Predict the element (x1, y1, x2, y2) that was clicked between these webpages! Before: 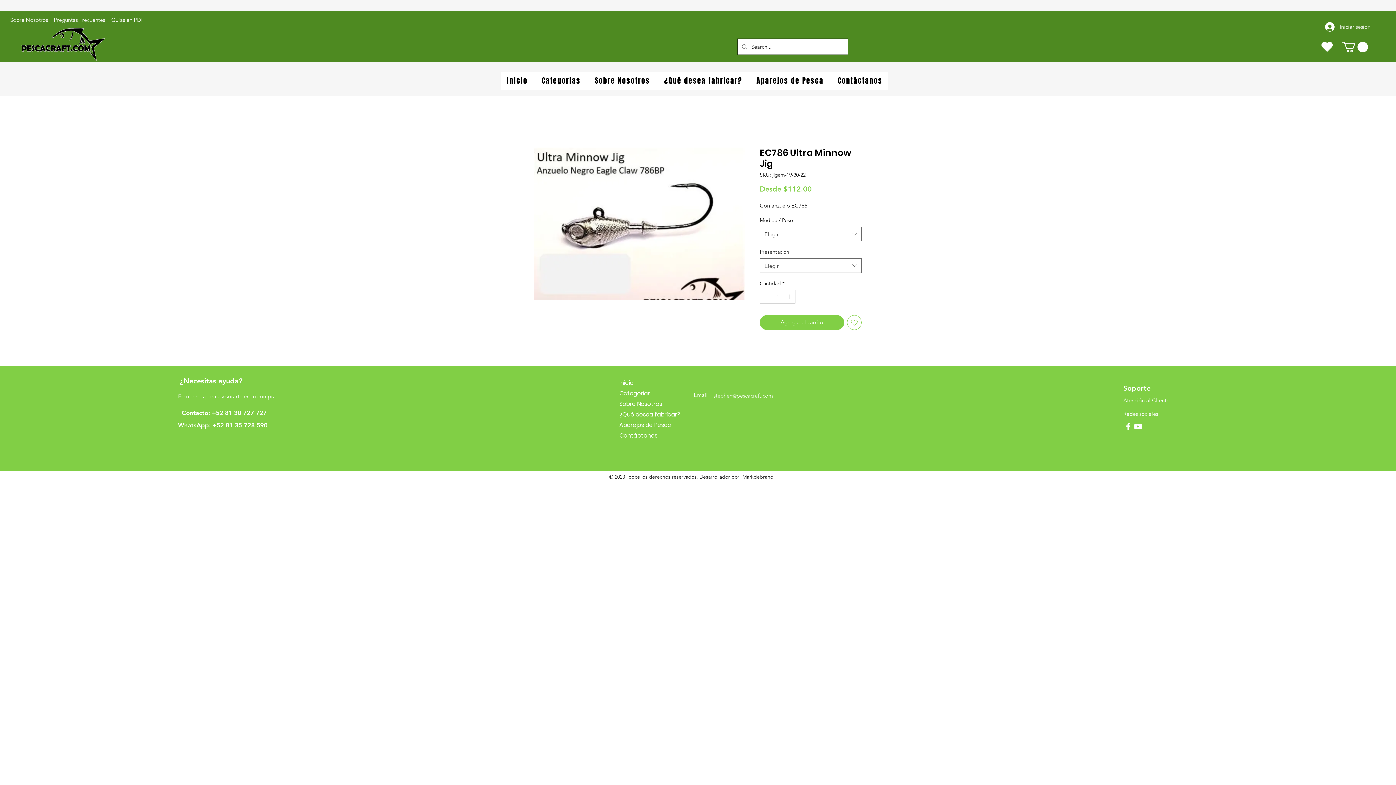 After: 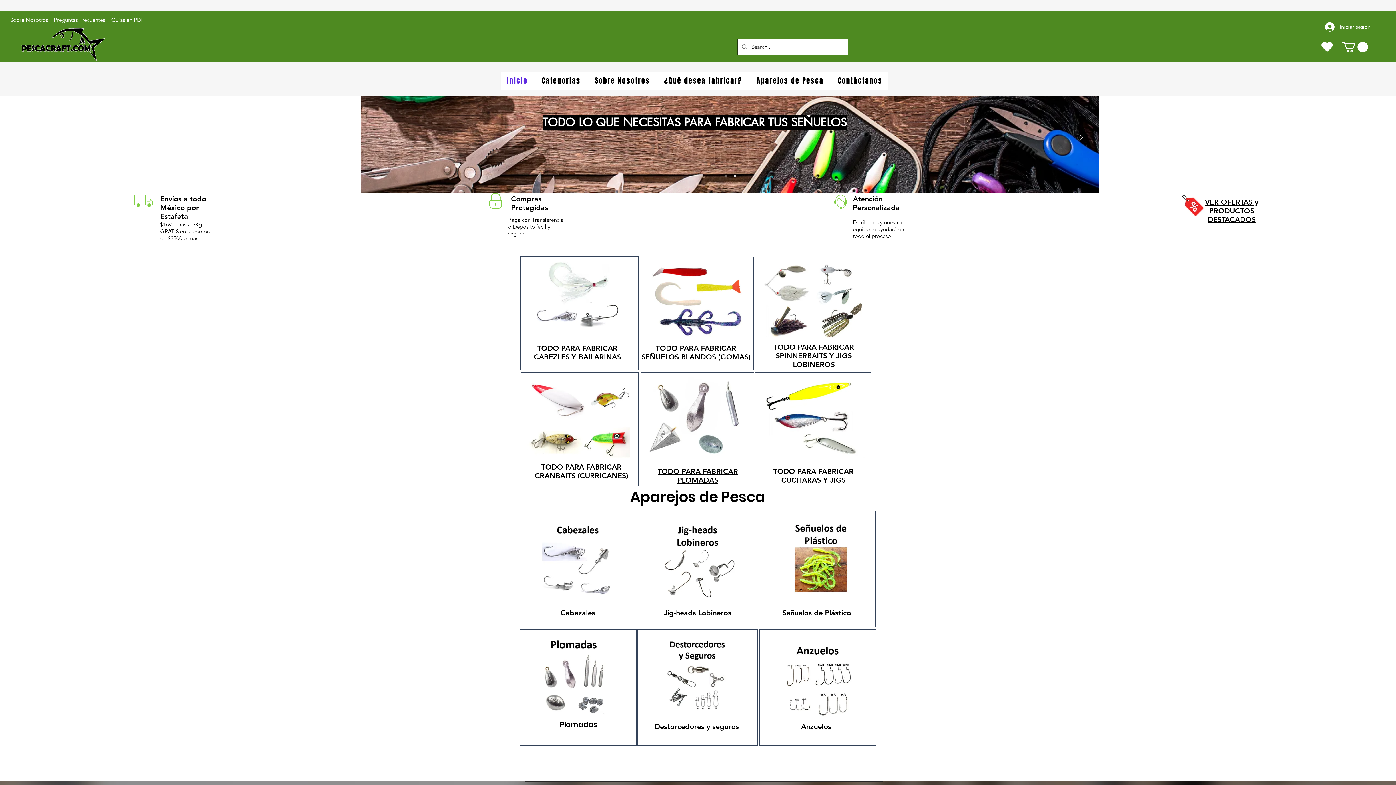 Action: label: Inicio bbox: (501, 71, 533, 89)